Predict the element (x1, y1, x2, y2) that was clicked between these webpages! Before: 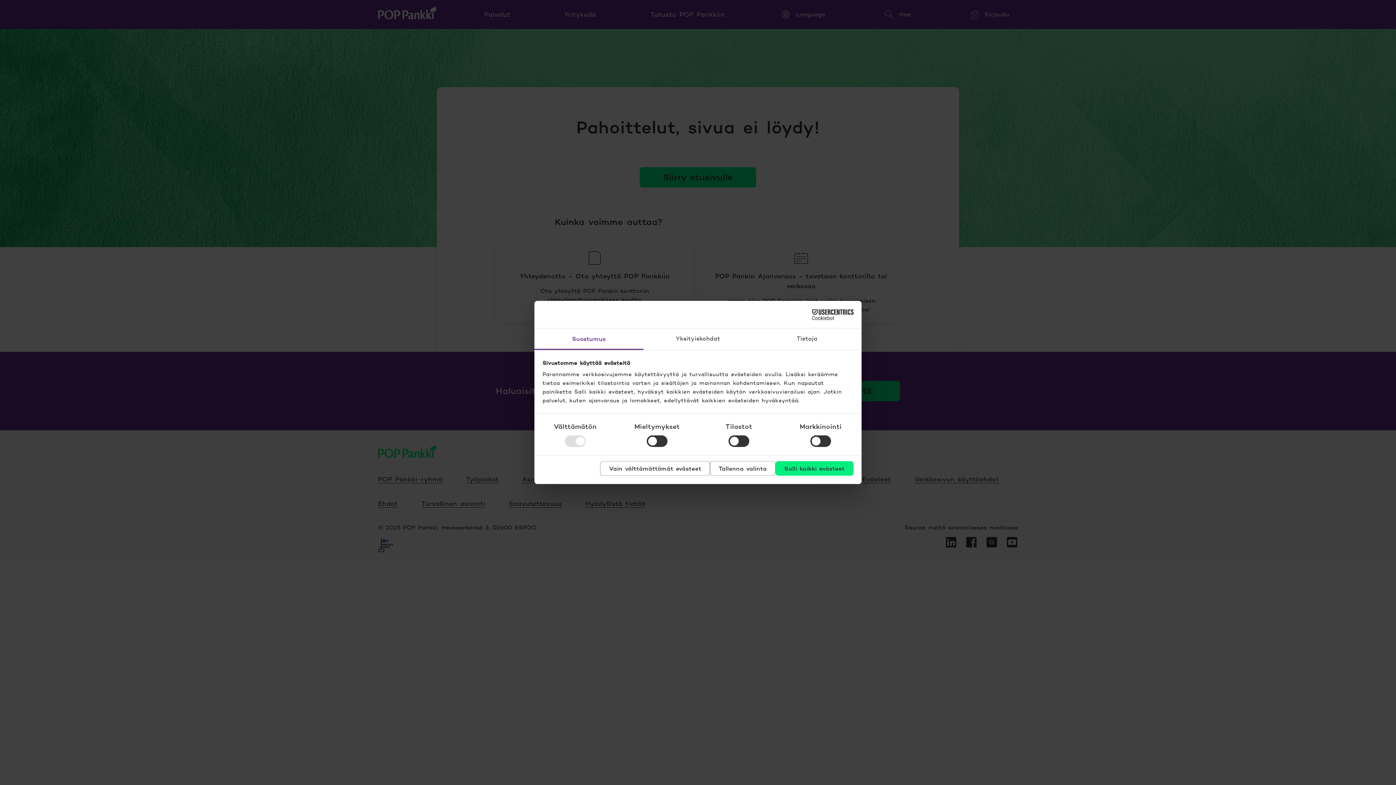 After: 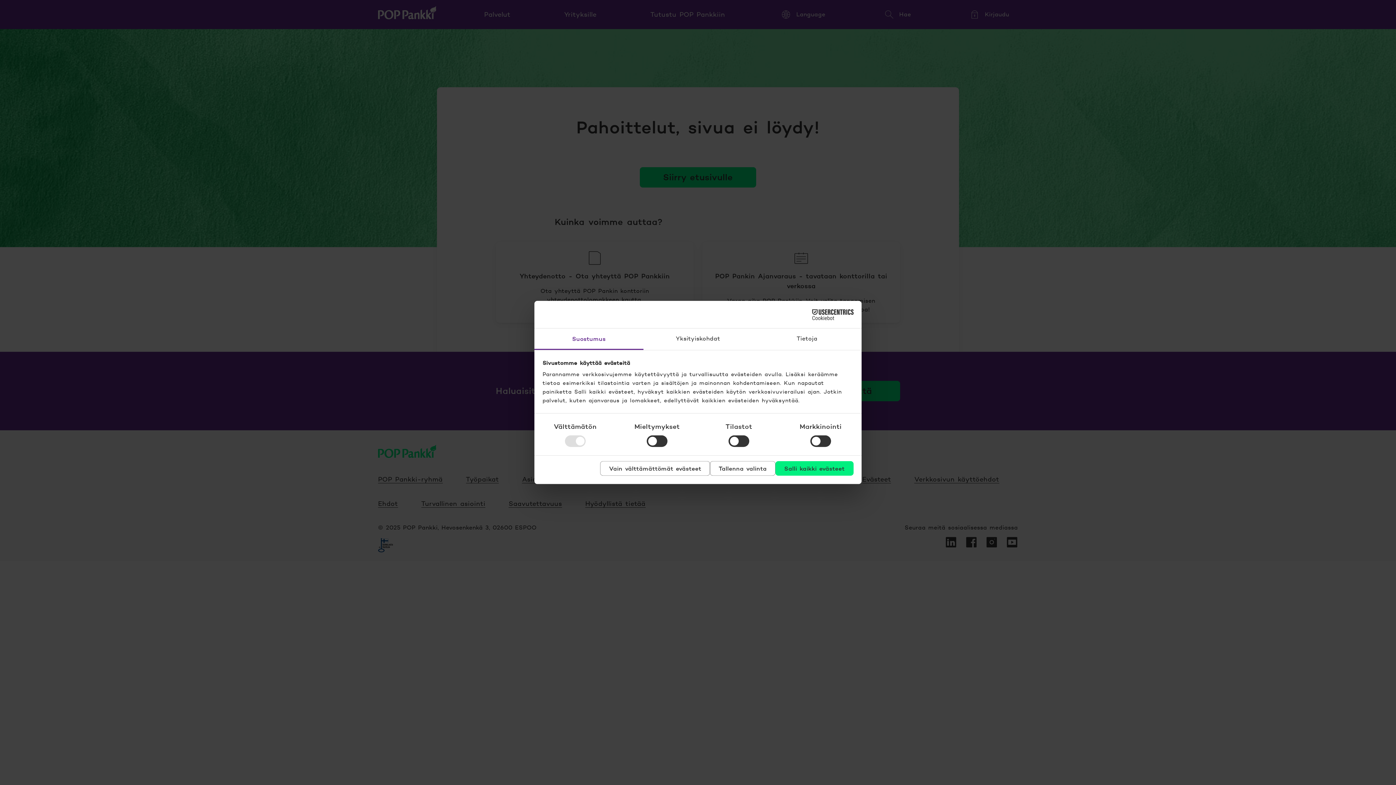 Action: bbox: (790, 309, 853, 320) label: Cookiebot - opens in a new window